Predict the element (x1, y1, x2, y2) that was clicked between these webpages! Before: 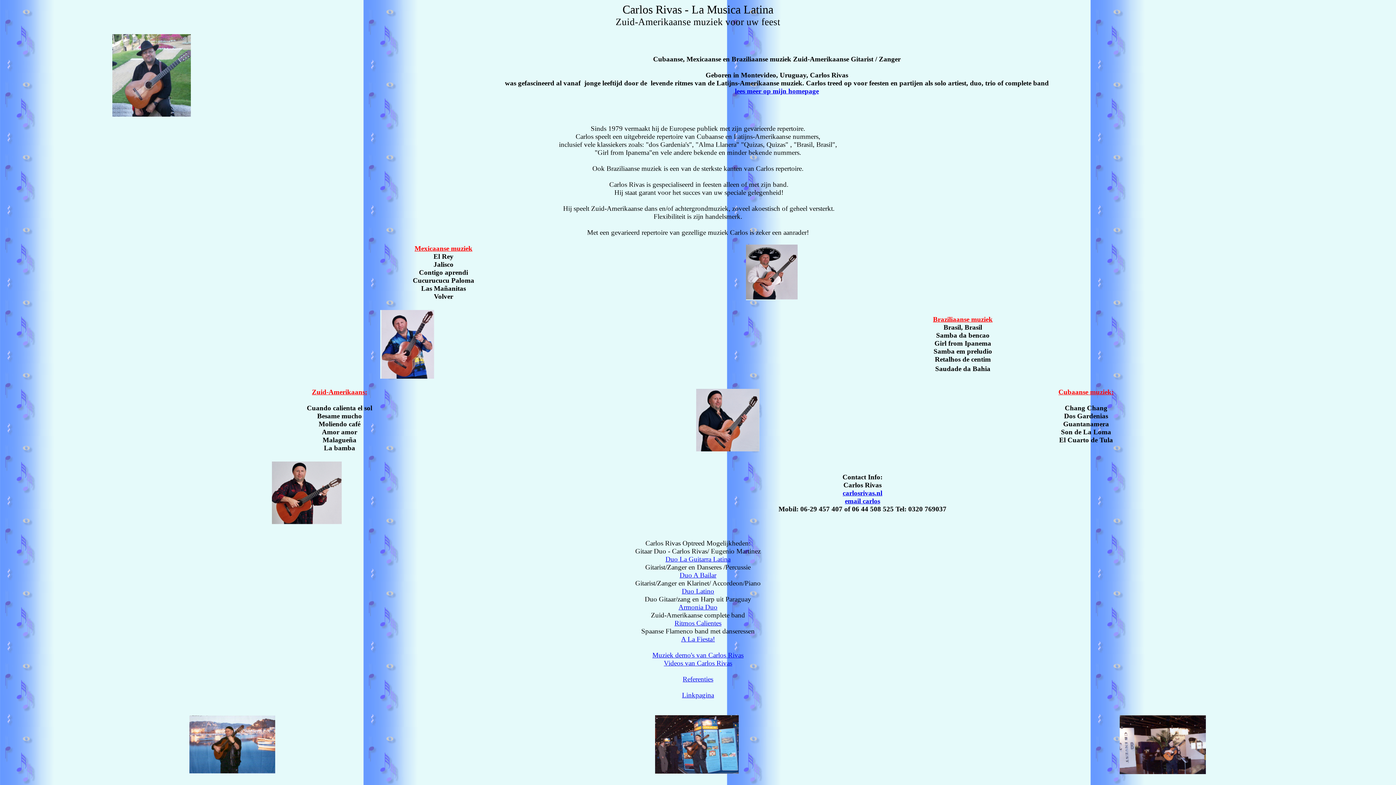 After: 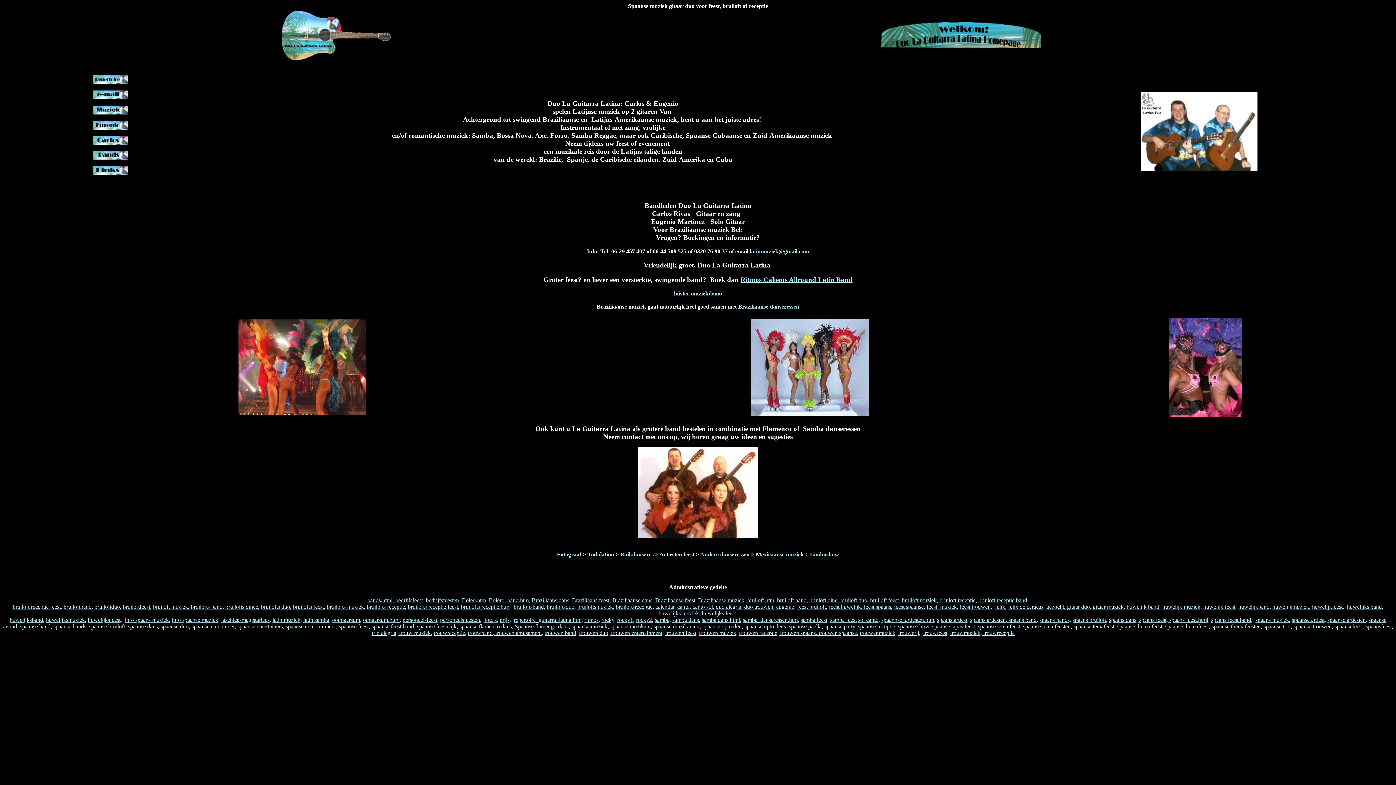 Action: bbox: (665, 555, 730, 563) label: Duo La Guitarra Latina